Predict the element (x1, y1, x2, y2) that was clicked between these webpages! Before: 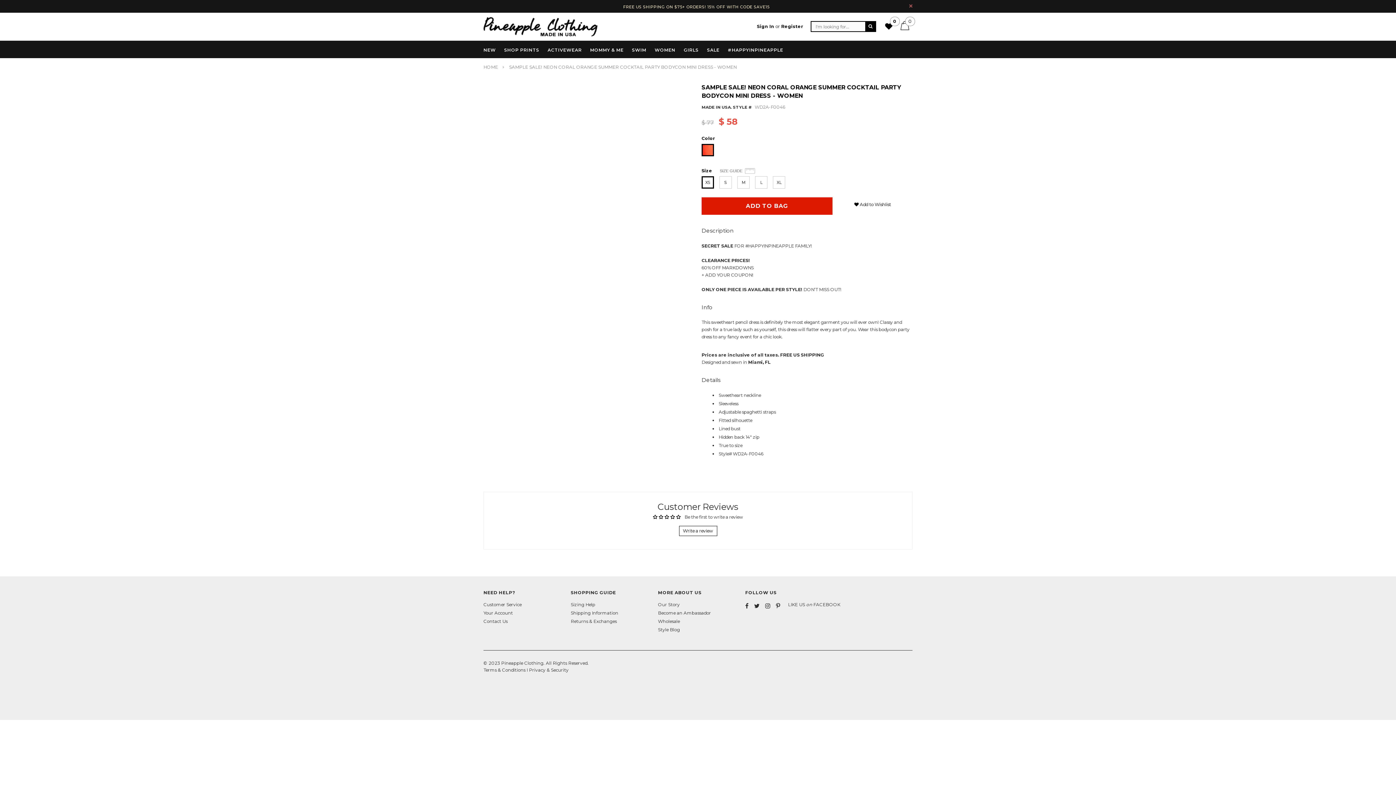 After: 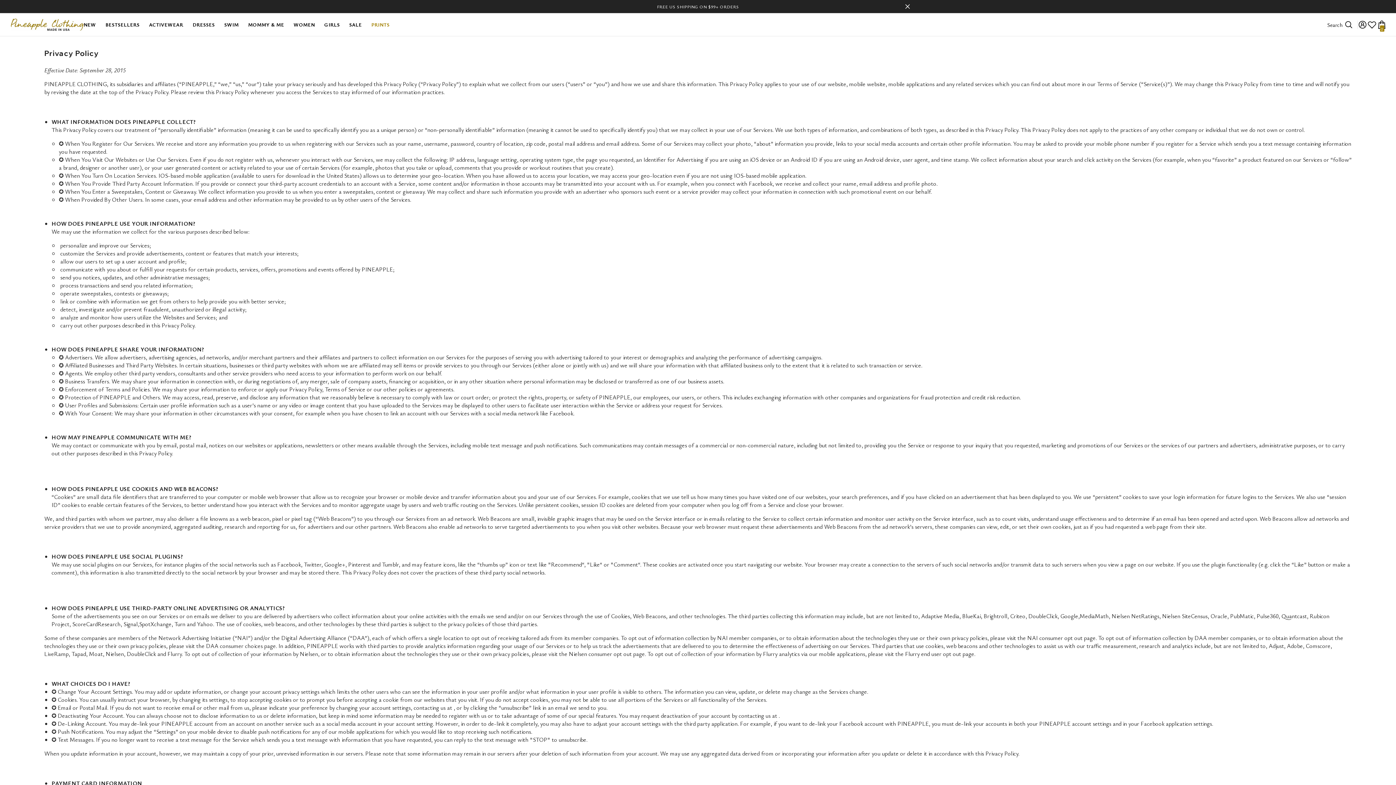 Action: bbox: (529, 667, 568, 672) label: Privacy & Security